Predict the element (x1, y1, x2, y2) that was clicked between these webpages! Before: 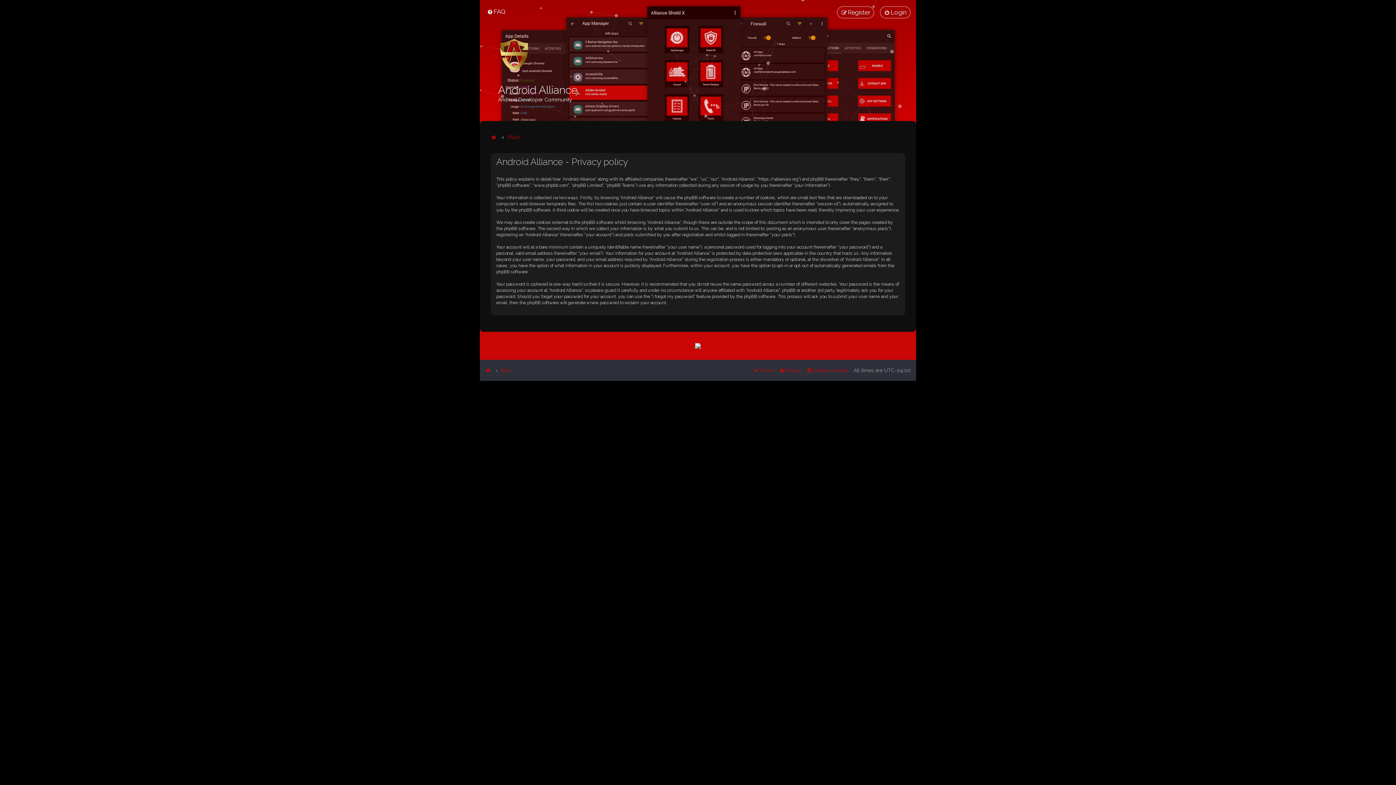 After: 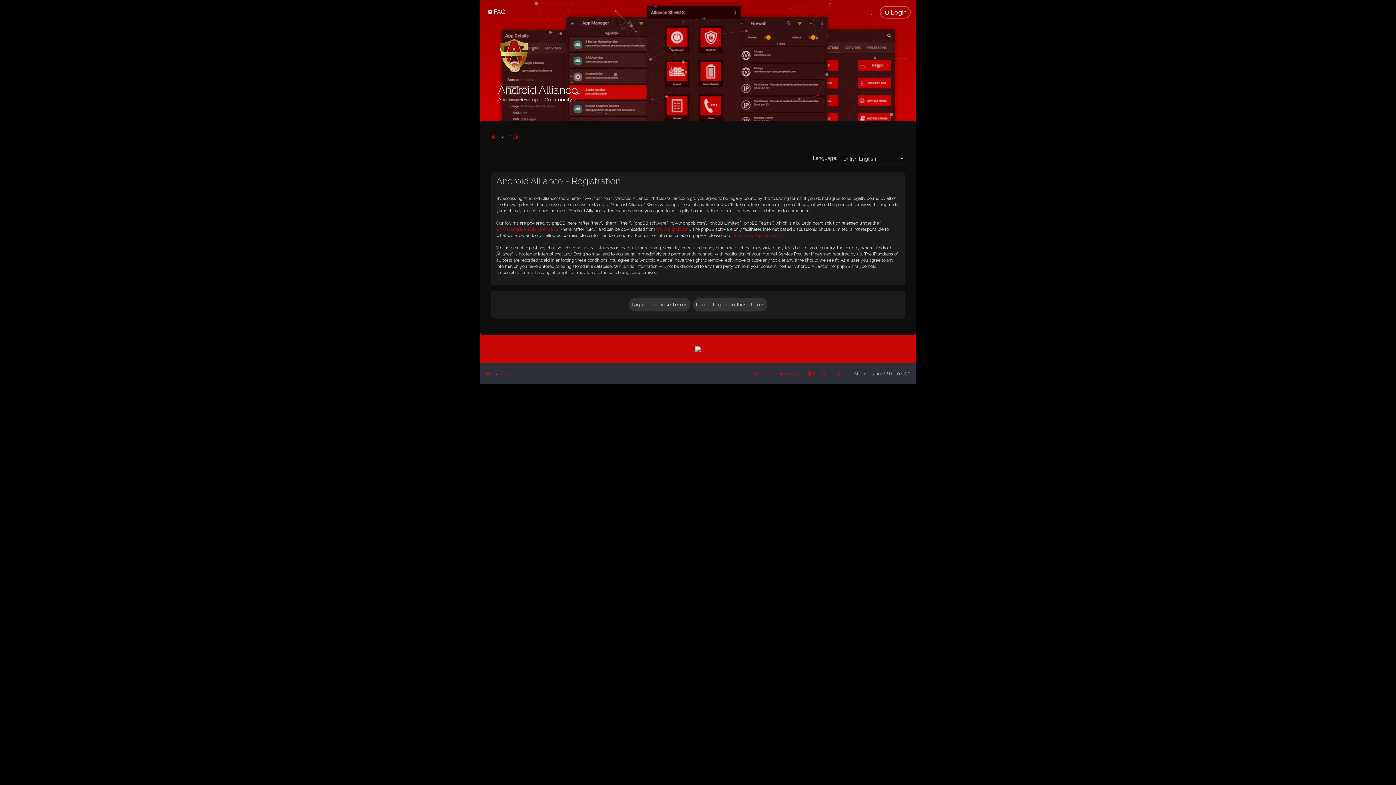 Action: bbox: (837, 6, 874, 18) label: Register